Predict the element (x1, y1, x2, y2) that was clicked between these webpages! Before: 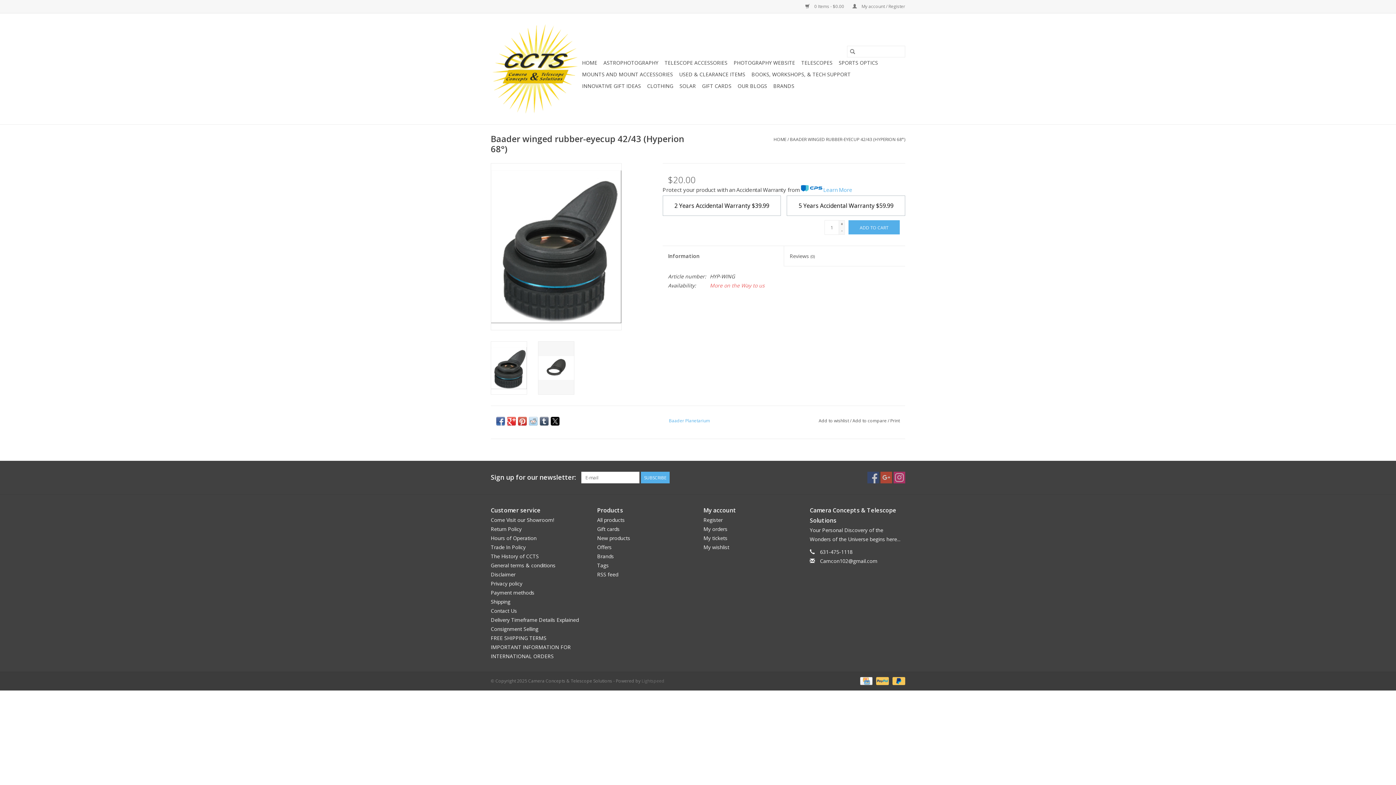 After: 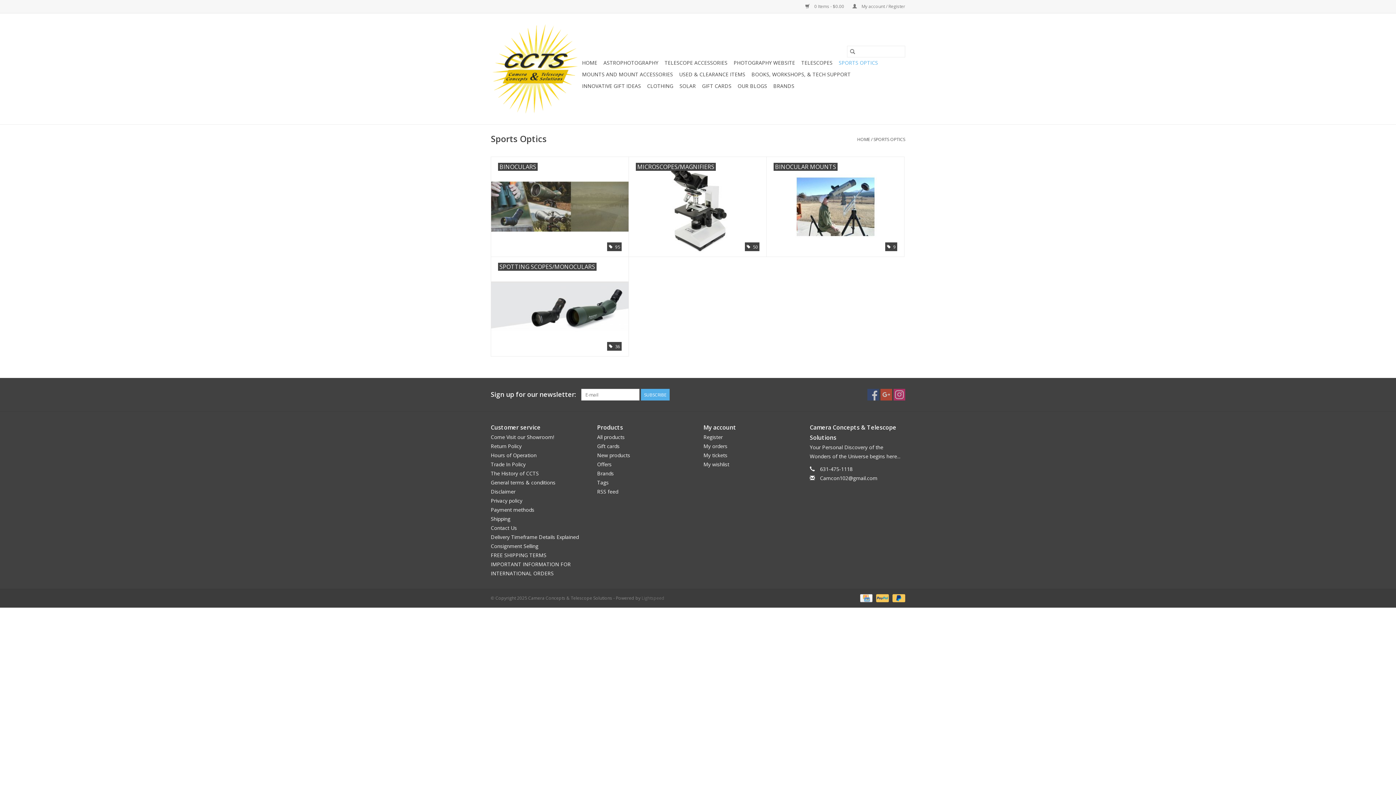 Action: bbox: (836, 57, 880, 68) label: SPORTS OPTICS